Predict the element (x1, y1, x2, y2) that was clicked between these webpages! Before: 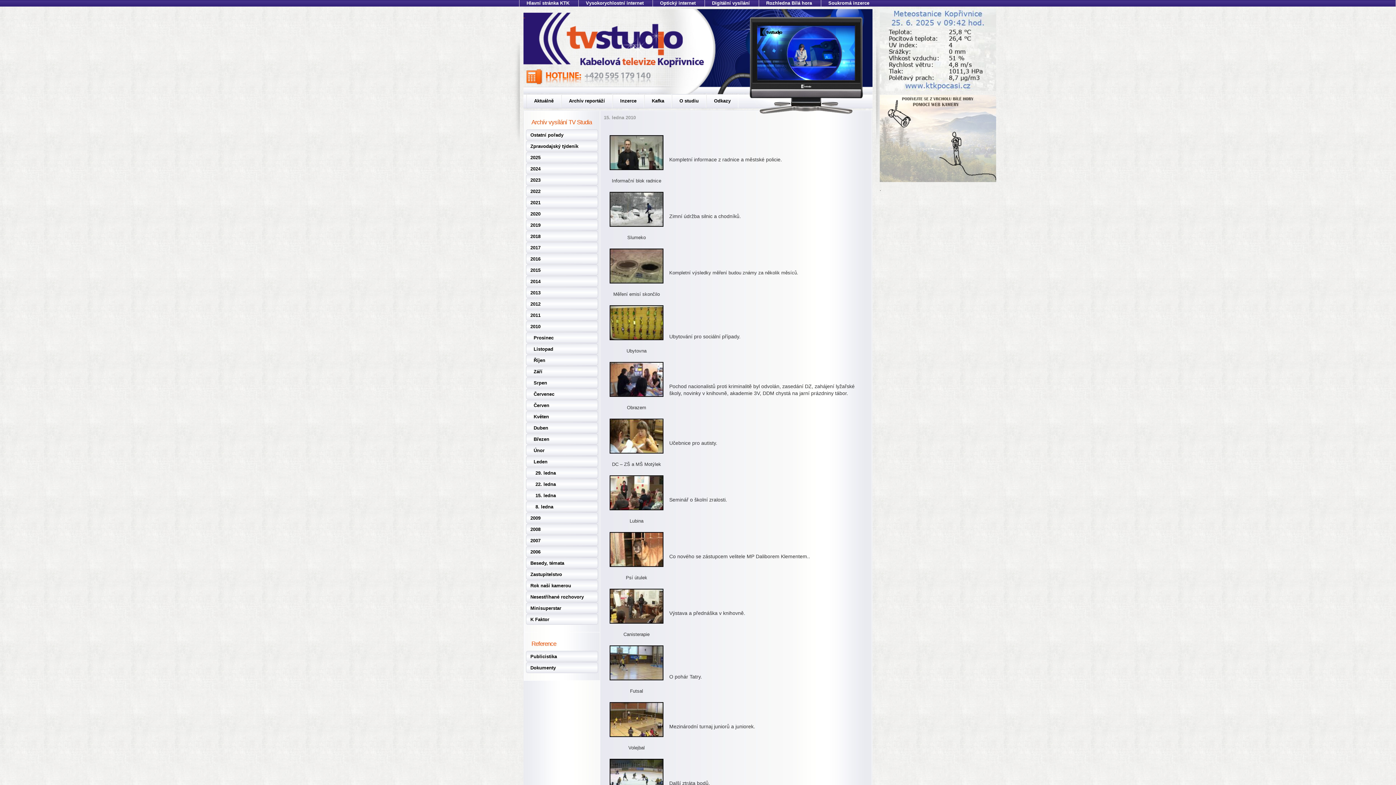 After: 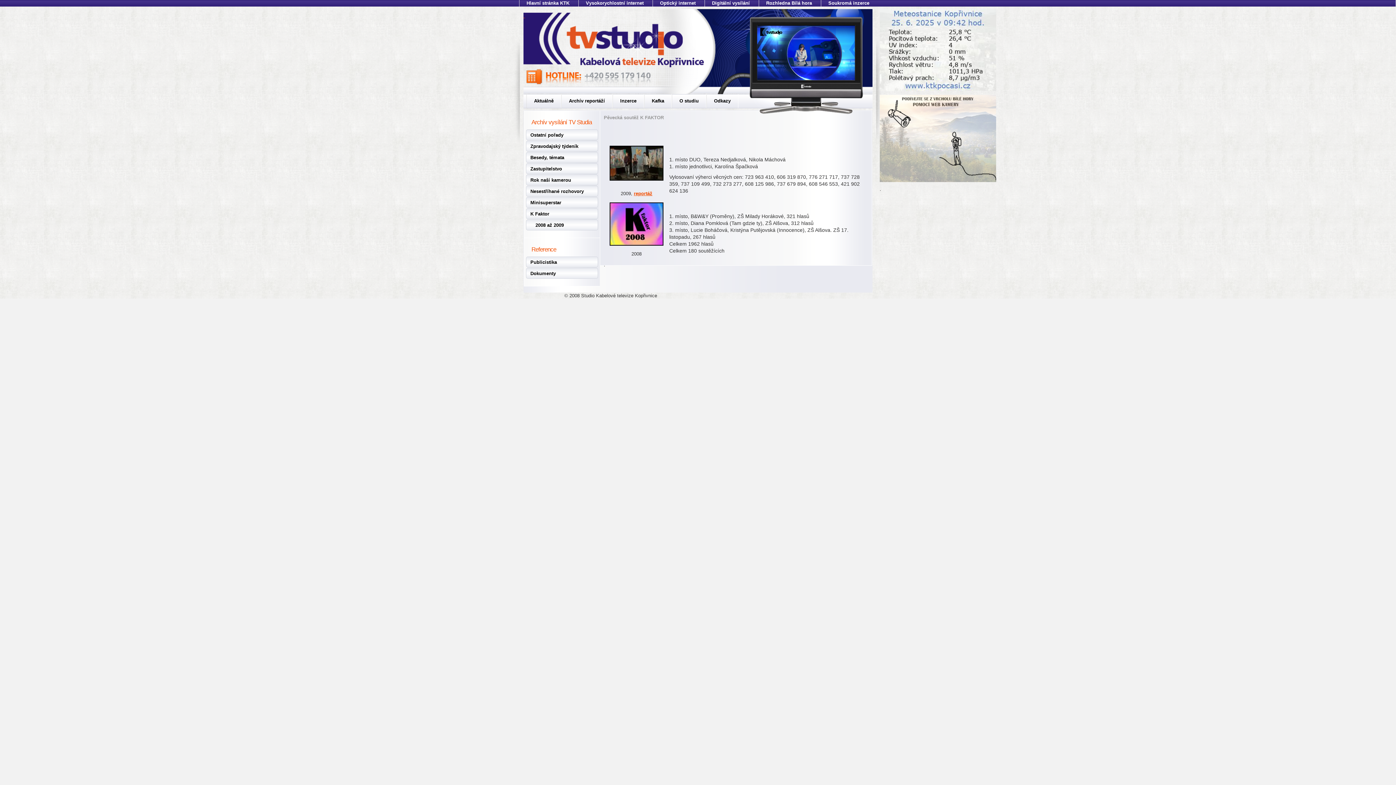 Action: bbox: (526, 614, 598, 625) label: K Faktor